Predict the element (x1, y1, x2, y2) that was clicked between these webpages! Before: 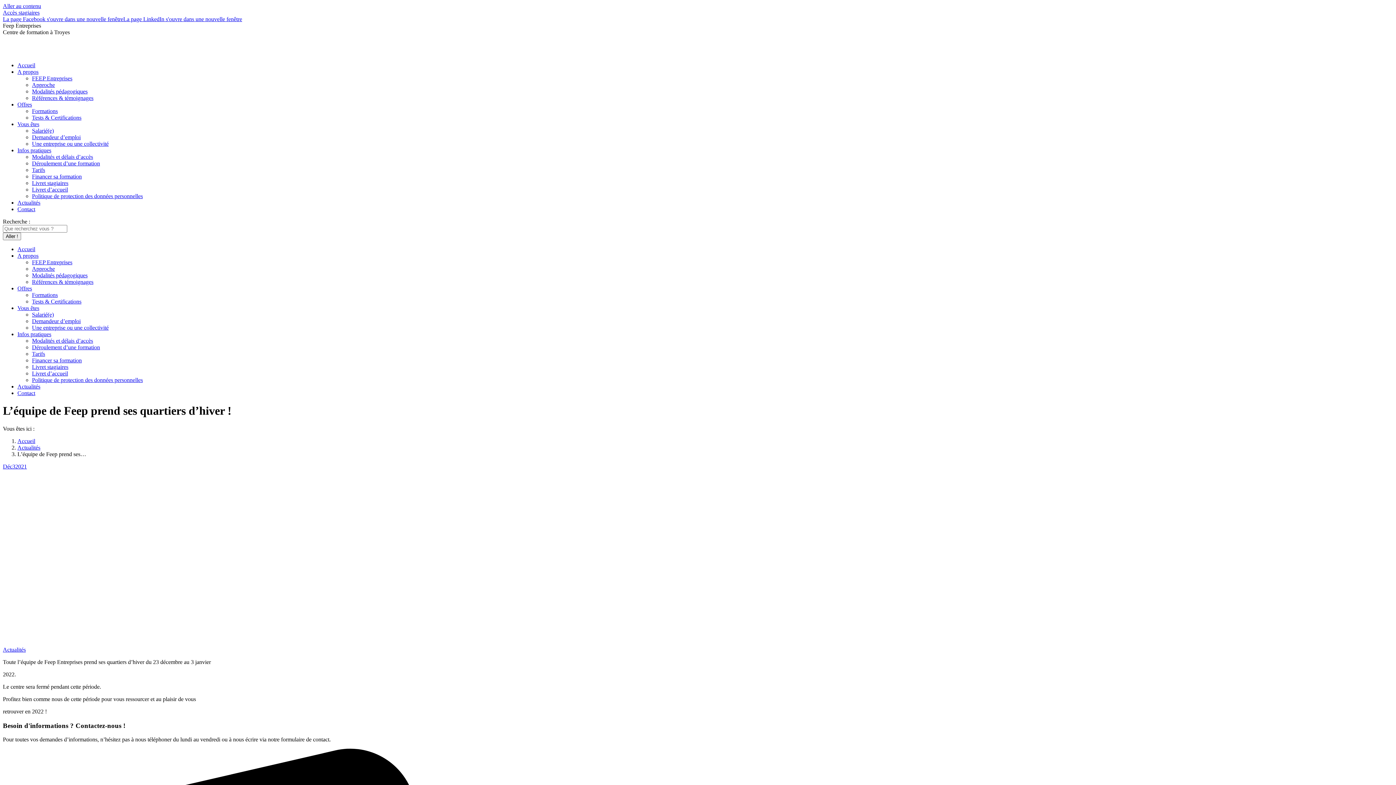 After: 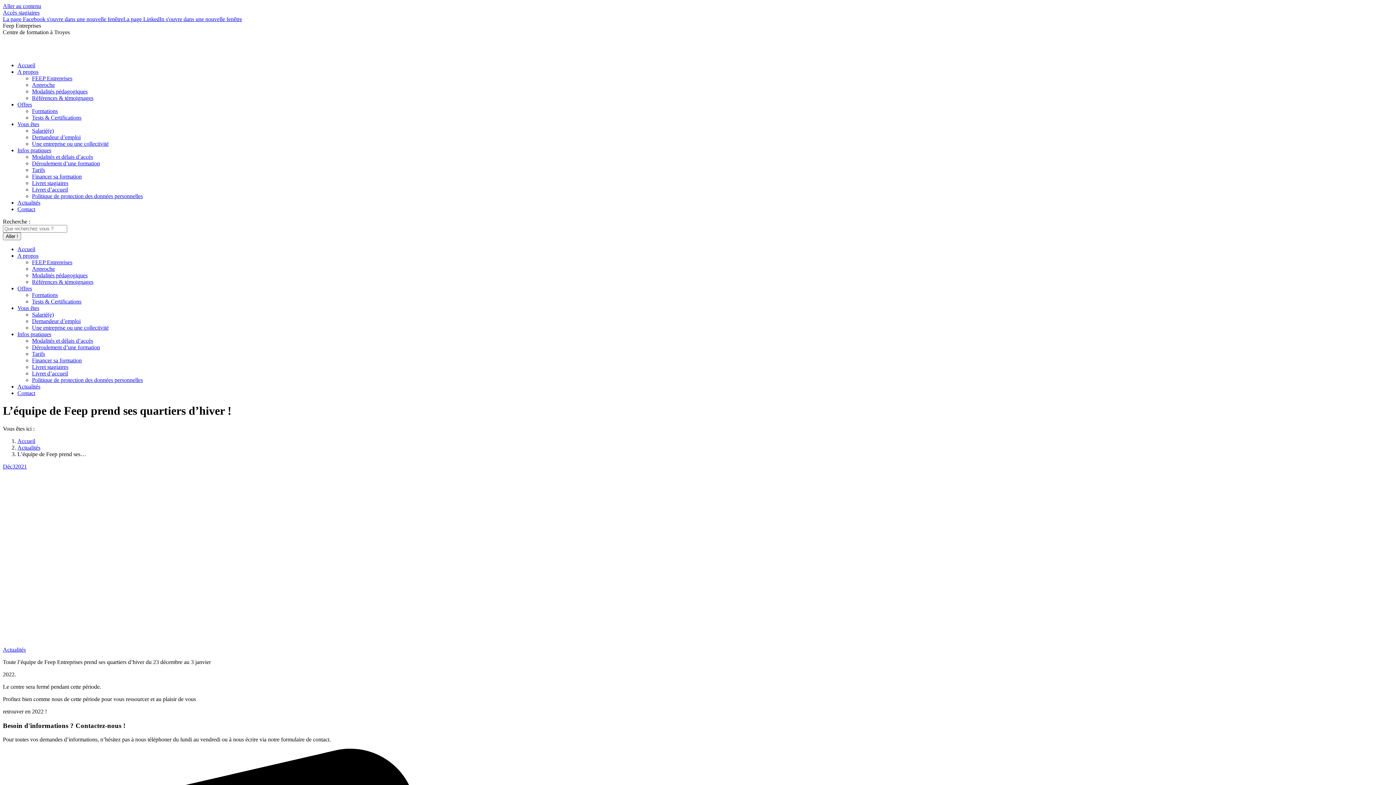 Action: bbox: (2, 9, 39, 15) label: Accès stagiaires